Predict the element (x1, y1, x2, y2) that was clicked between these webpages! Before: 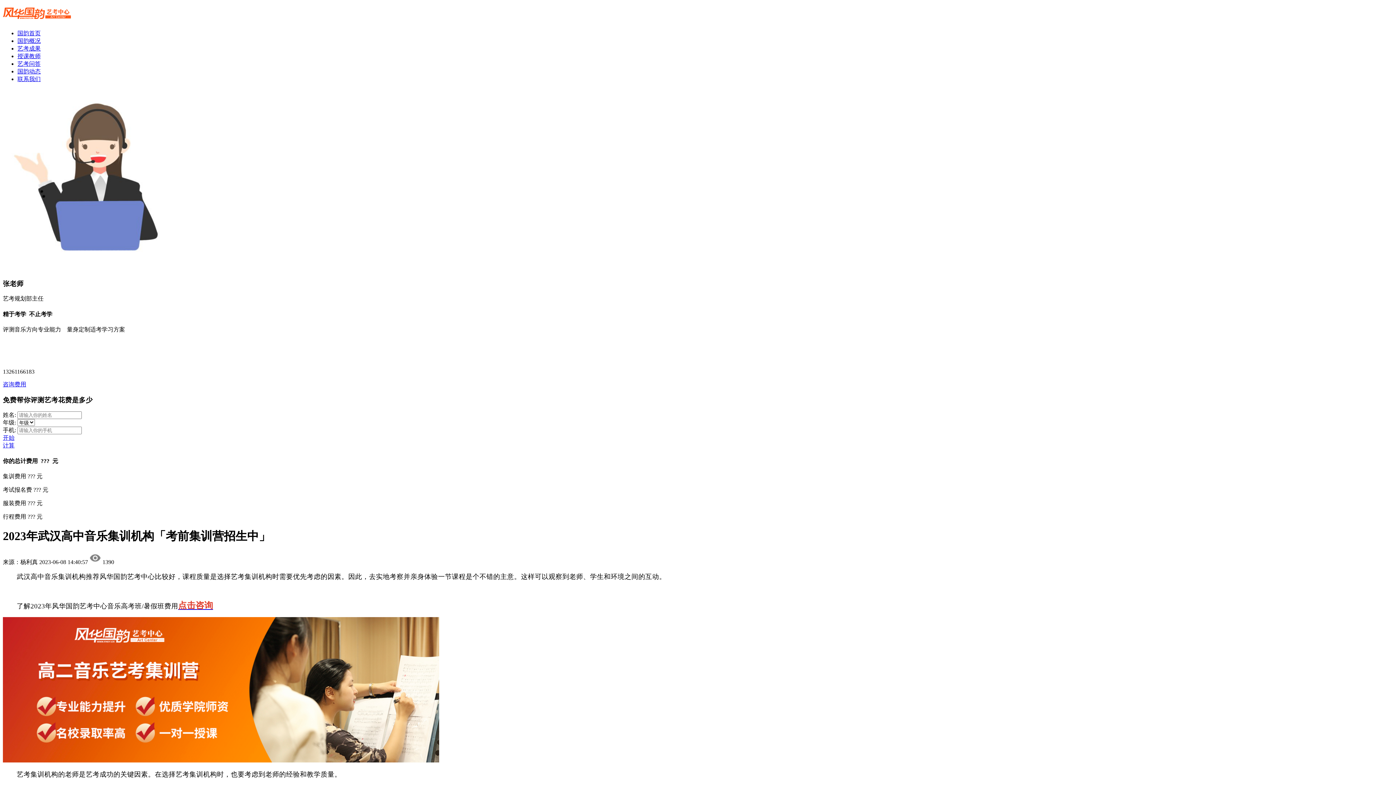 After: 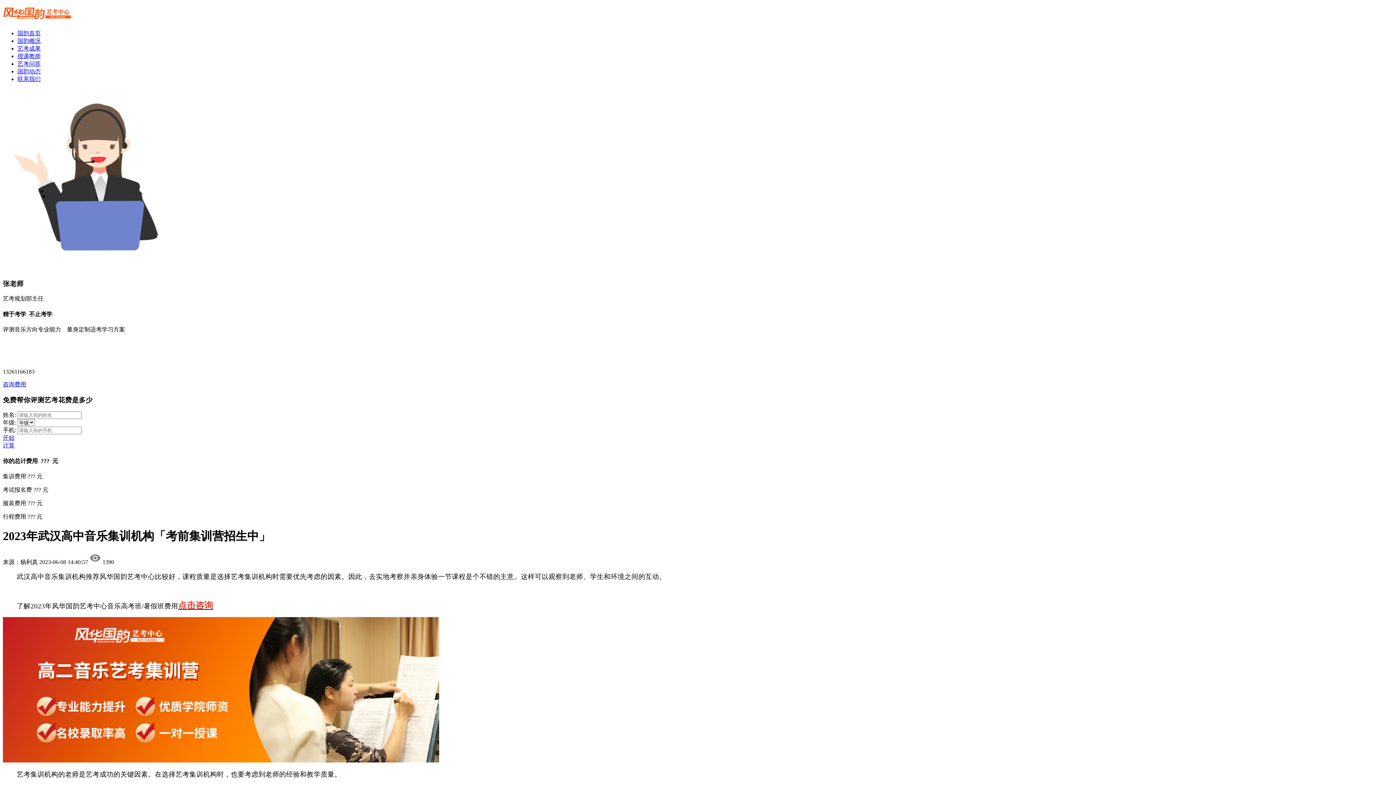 Action: label: 艺考成果 bbox: (17, 45, 40, 51)